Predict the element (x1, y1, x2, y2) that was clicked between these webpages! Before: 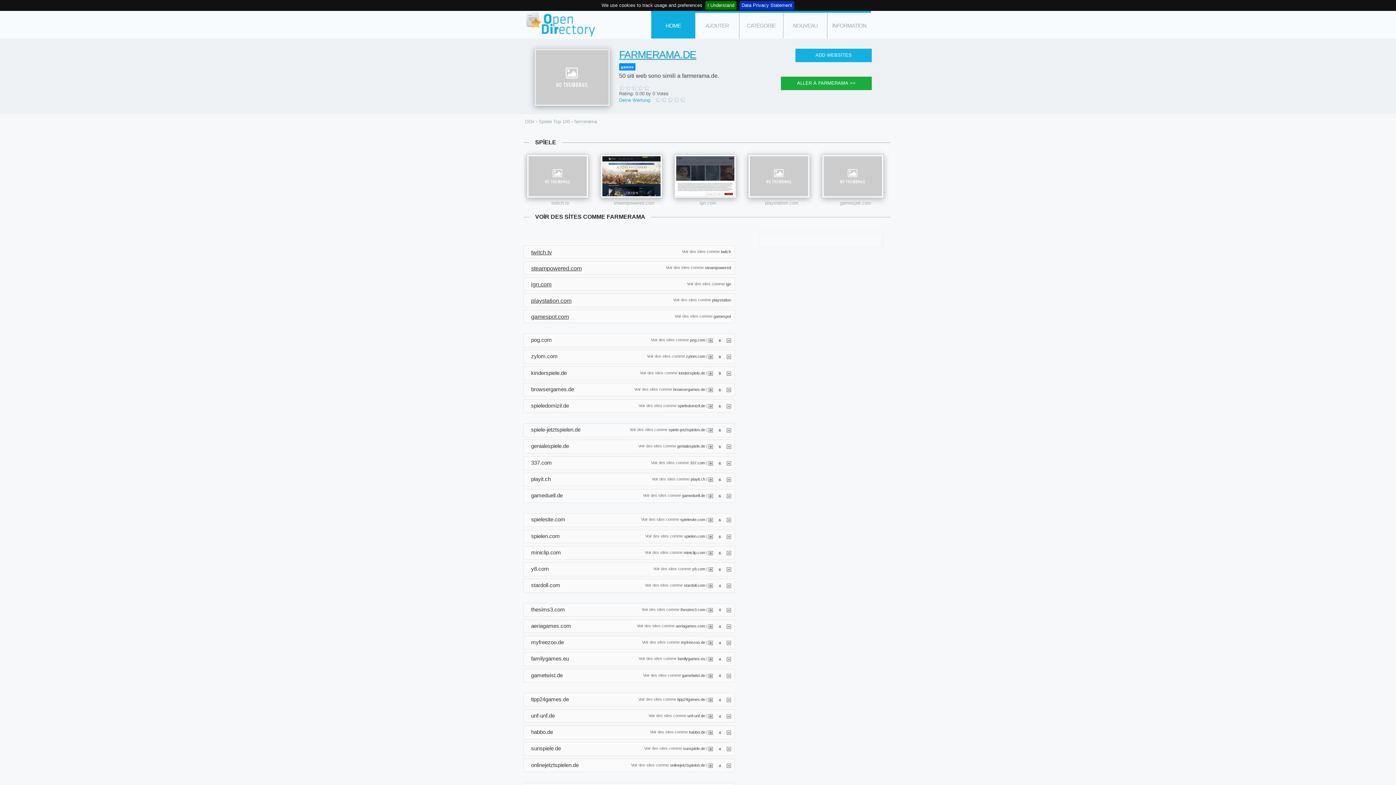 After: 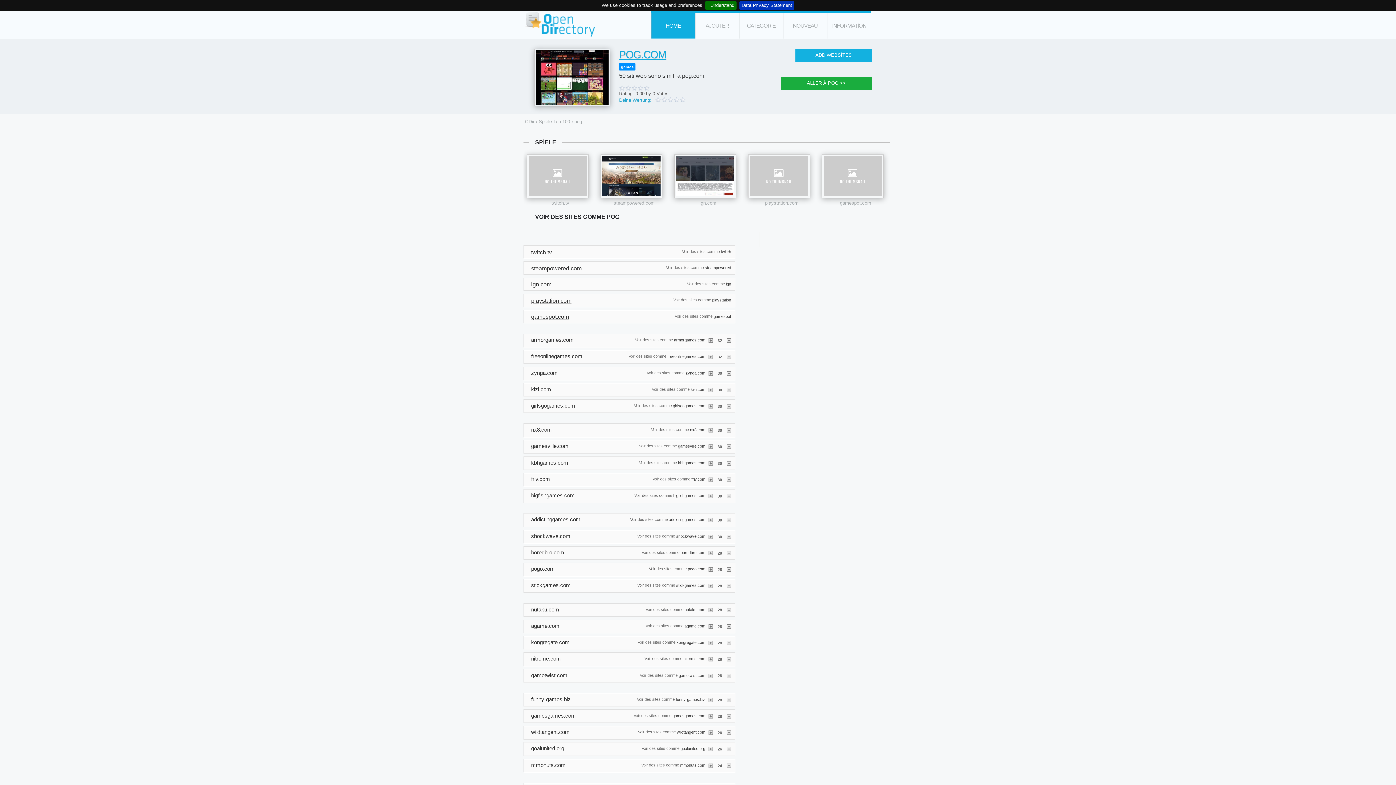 Action: bbox: (690, 338, 705, 342) label: pog.com